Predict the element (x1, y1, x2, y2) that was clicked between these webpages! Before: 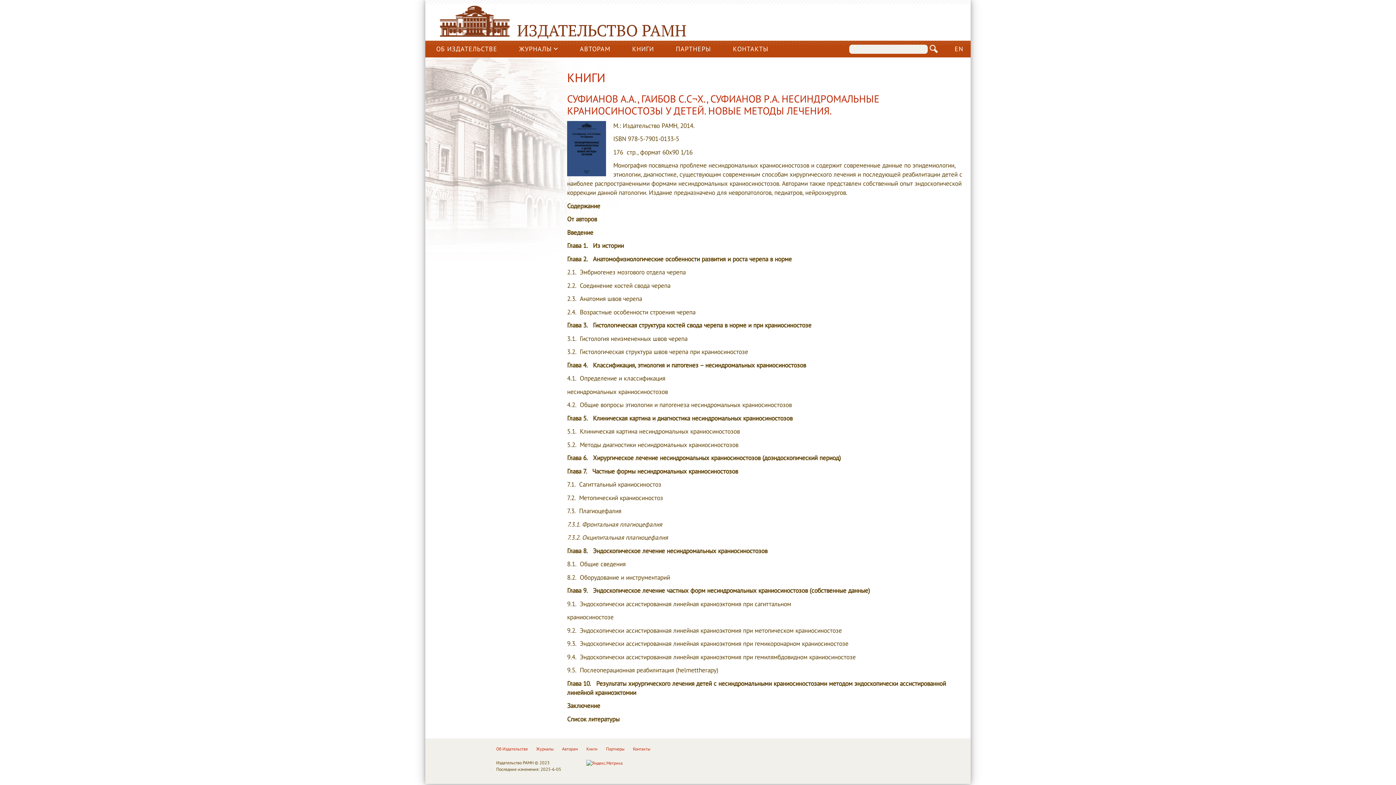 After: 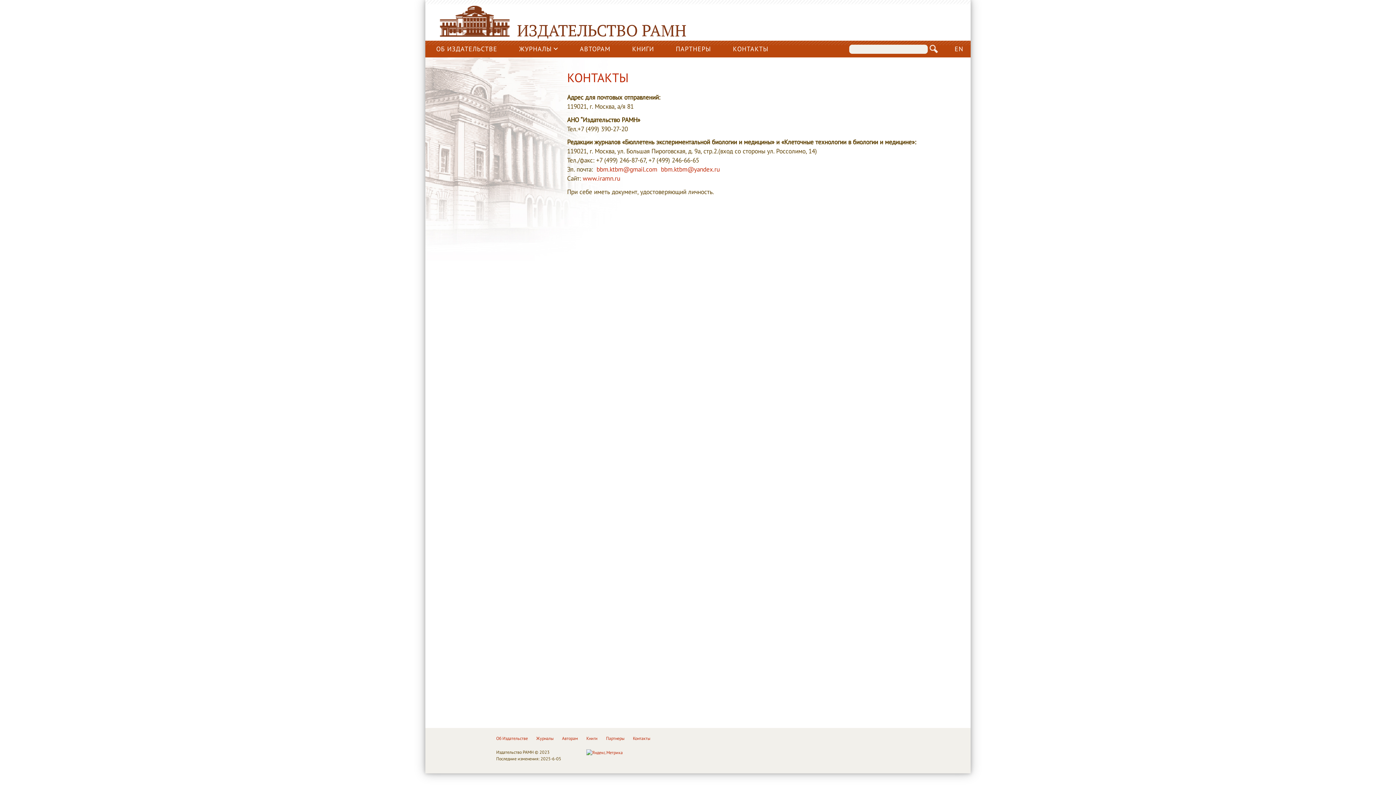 Action: bbox: (633, 746, 650, 752) label: Контакты